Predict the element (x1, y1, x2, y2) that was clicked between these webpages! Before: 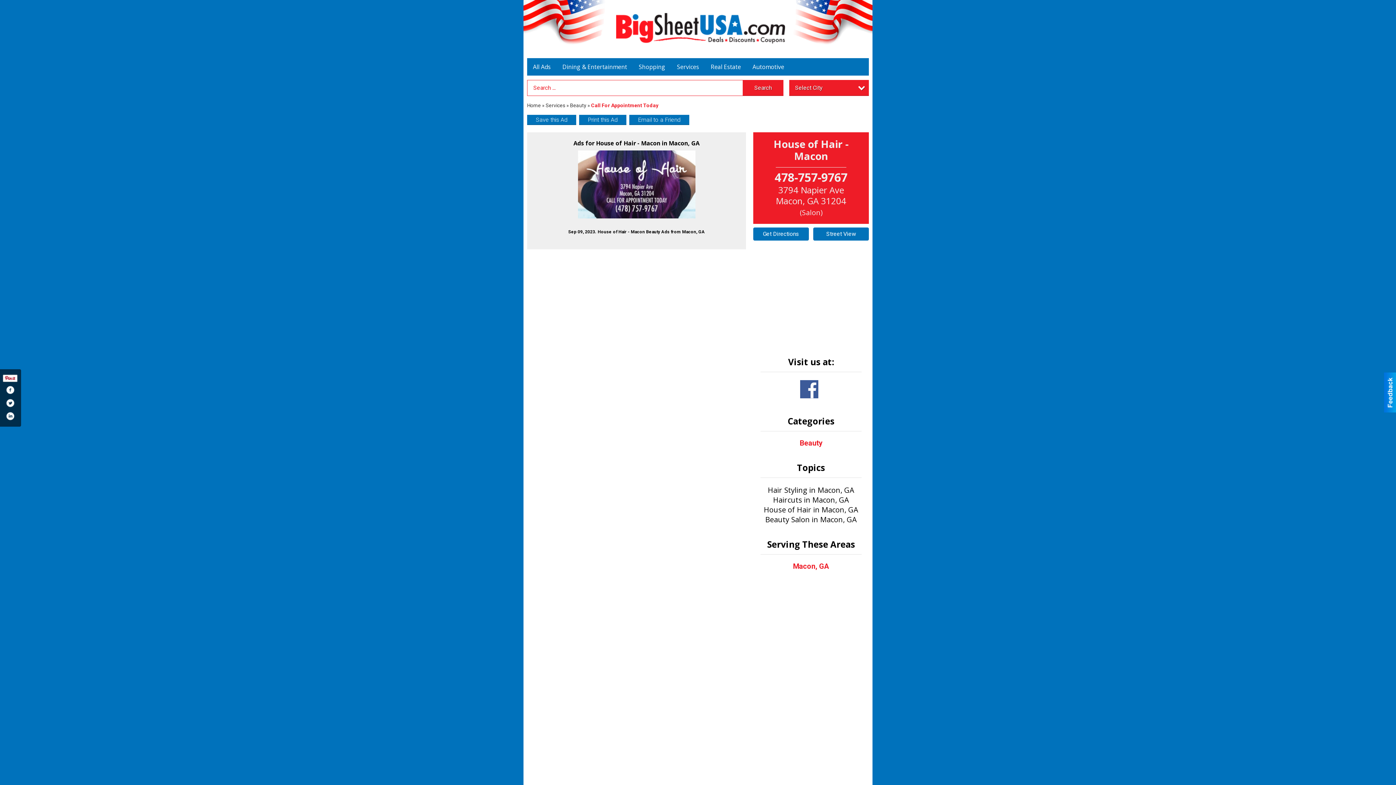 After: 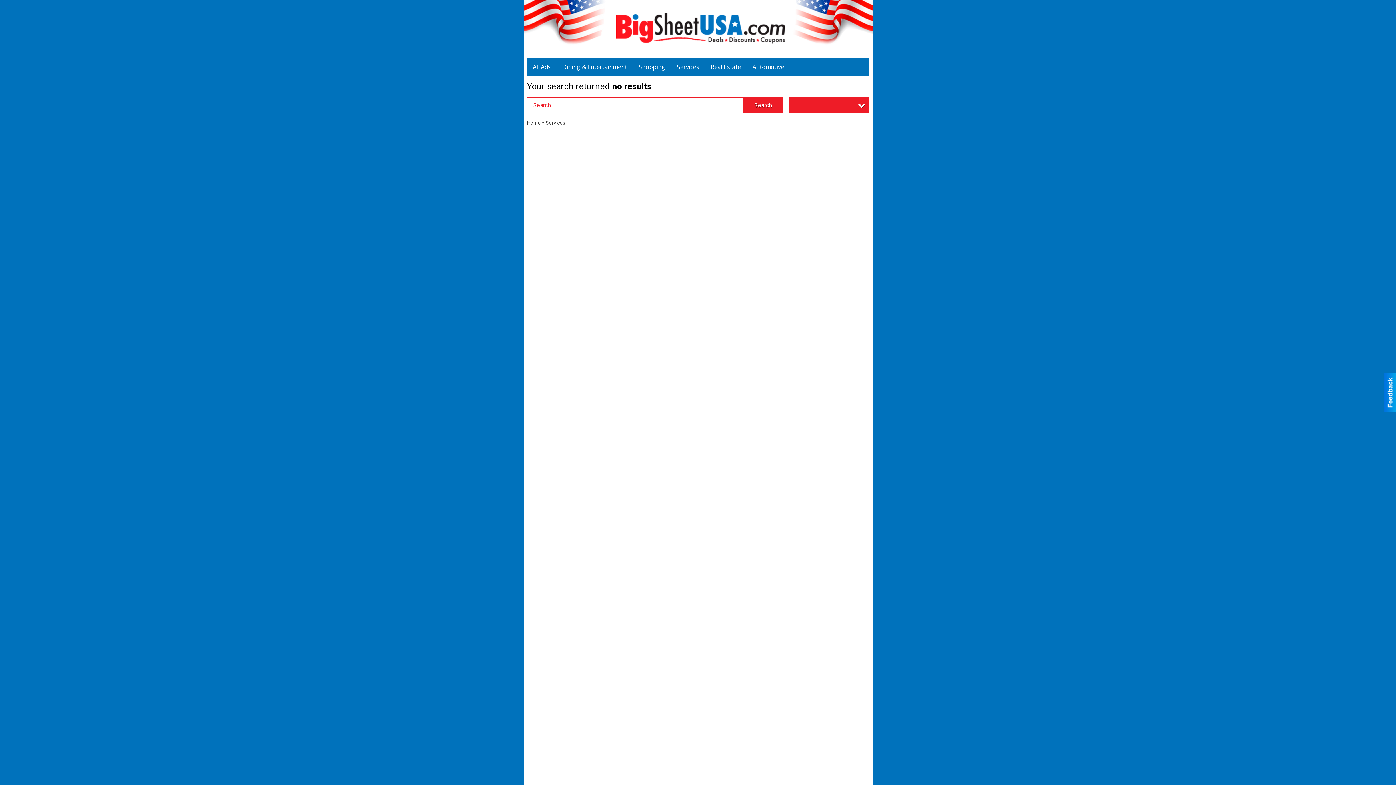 Action: label: Services bbox: (671, 58, 705, 75)